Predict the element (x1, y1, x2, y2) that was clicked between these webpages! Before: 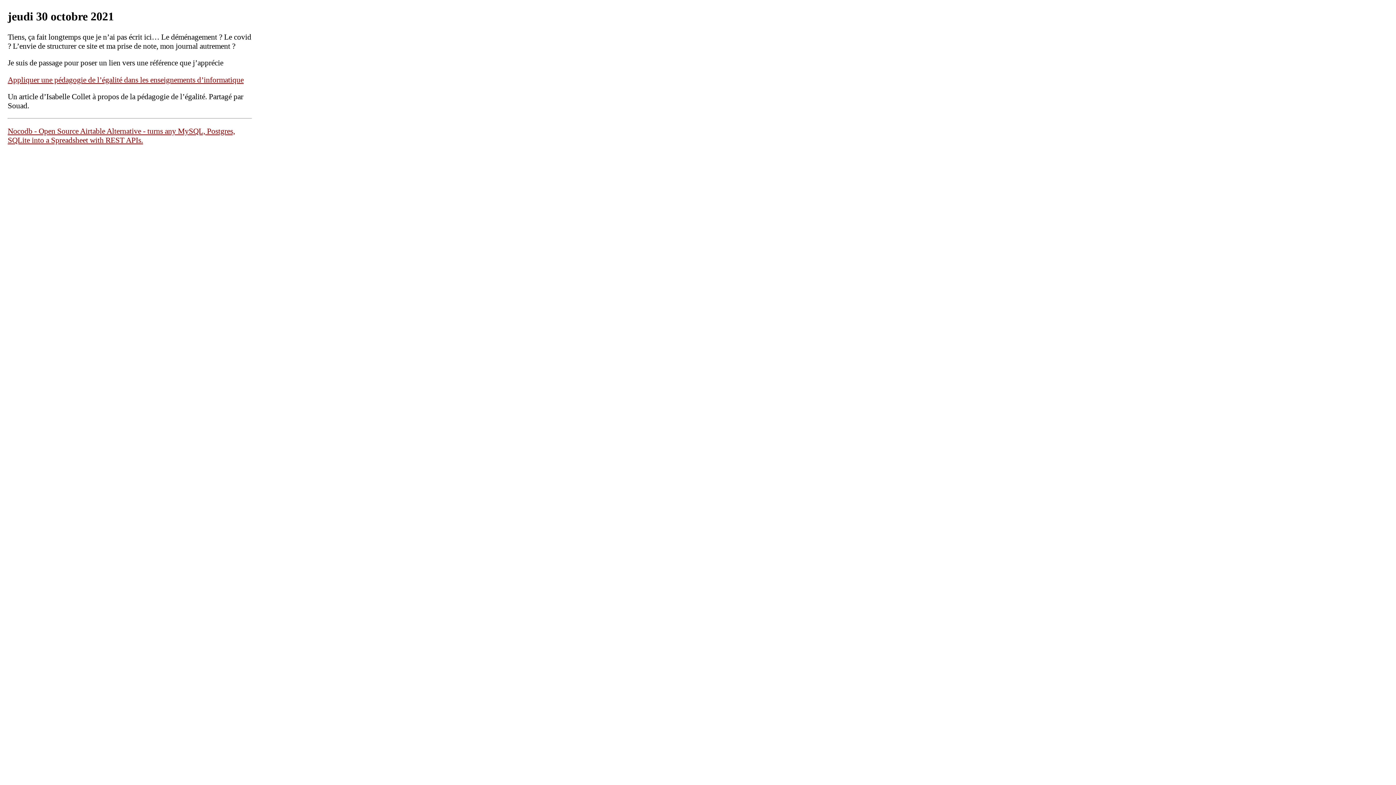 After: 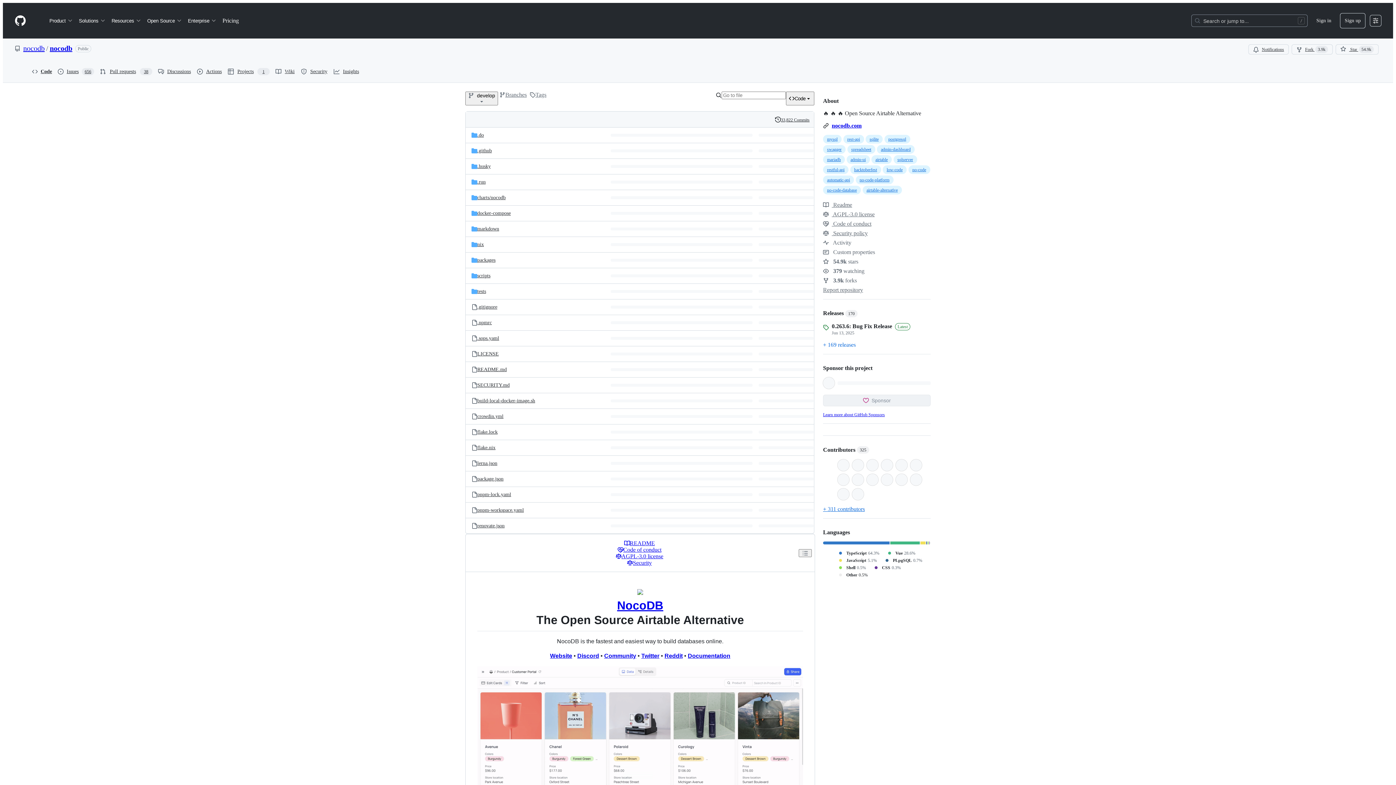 Action: label: Nocodb - Open Source Airtable Alternative - turns any MySQL, Postgres, SQLite into a Spreadsheet with REST APIs. bbox: (7, 126, 235, 144)